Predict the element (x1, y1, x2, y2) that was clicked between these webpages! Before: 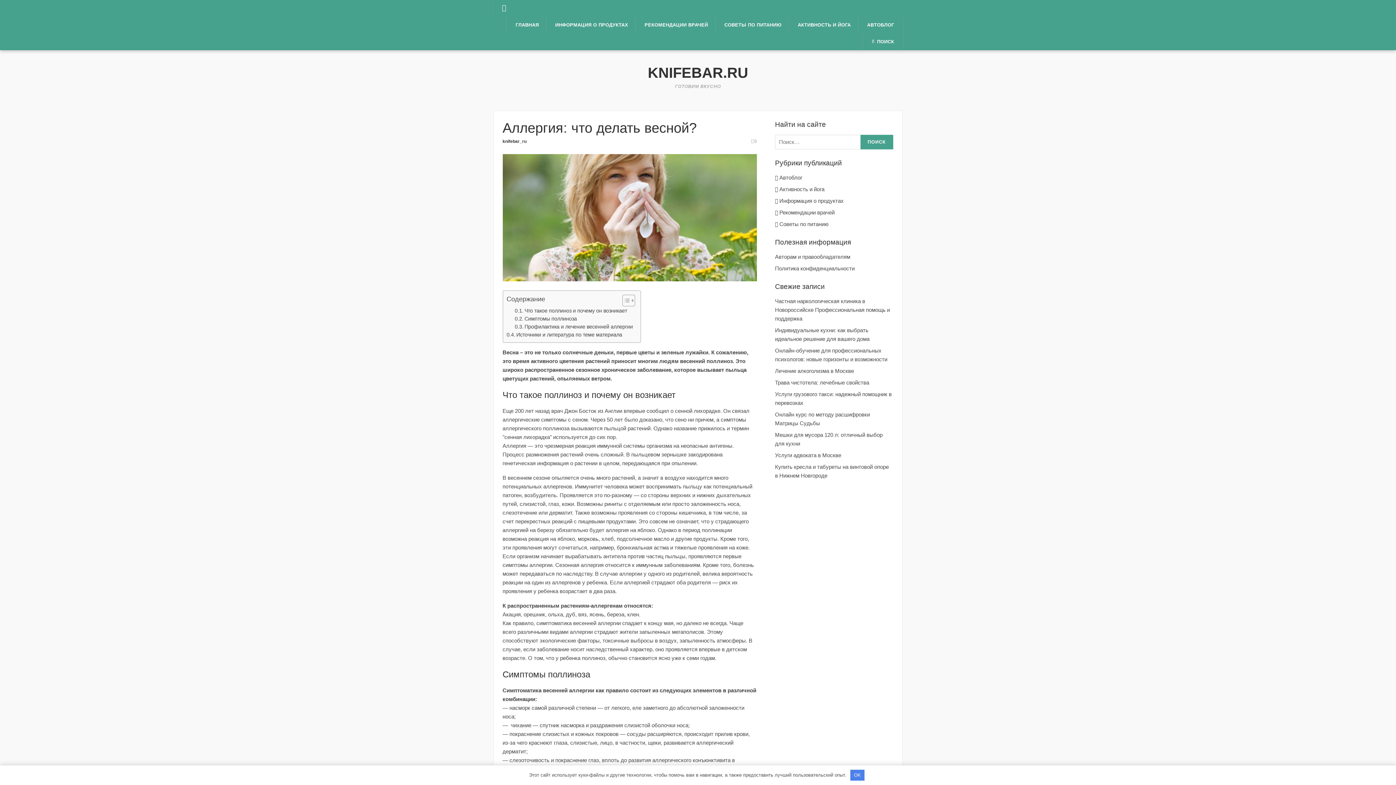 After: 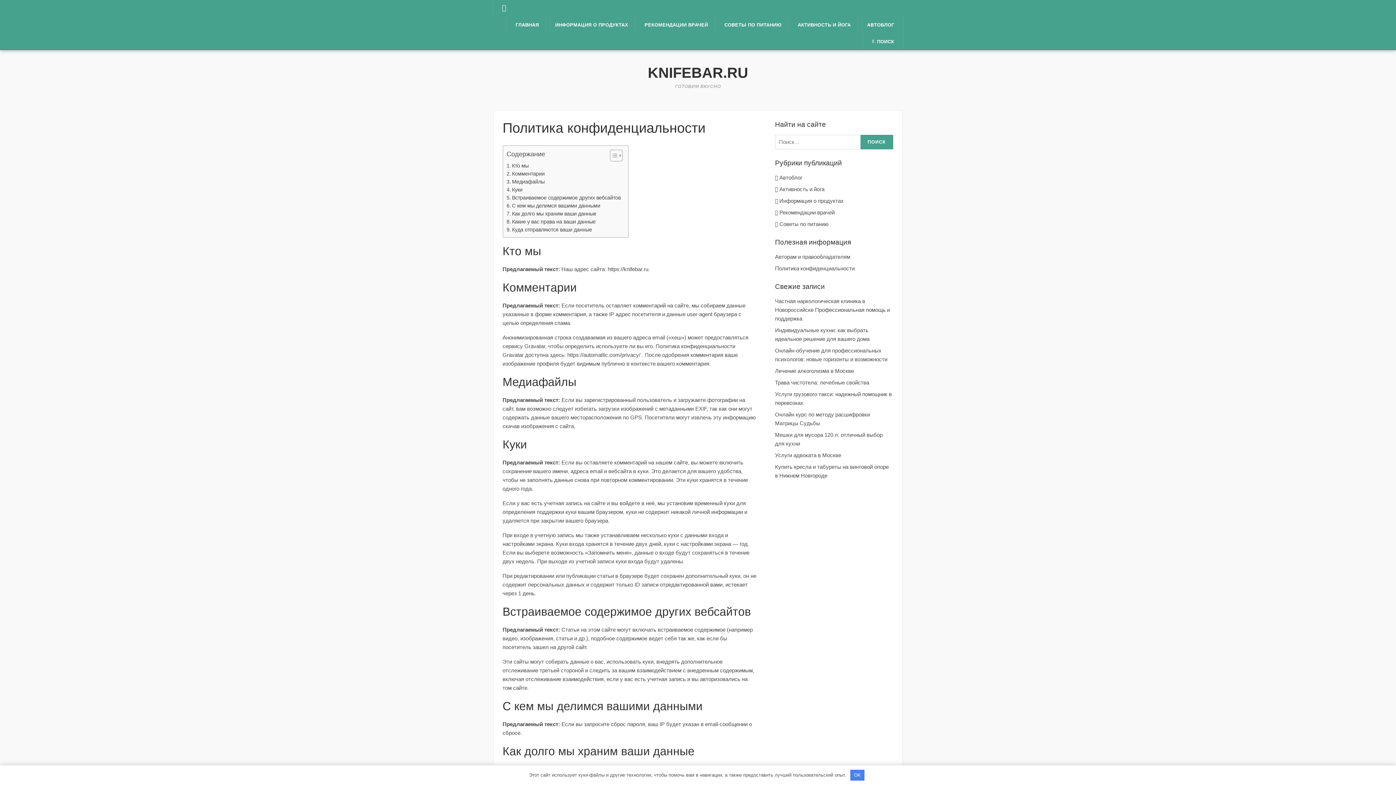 Action: label: Политика конфиденциальности bbox: (775, 265, 854, 271)